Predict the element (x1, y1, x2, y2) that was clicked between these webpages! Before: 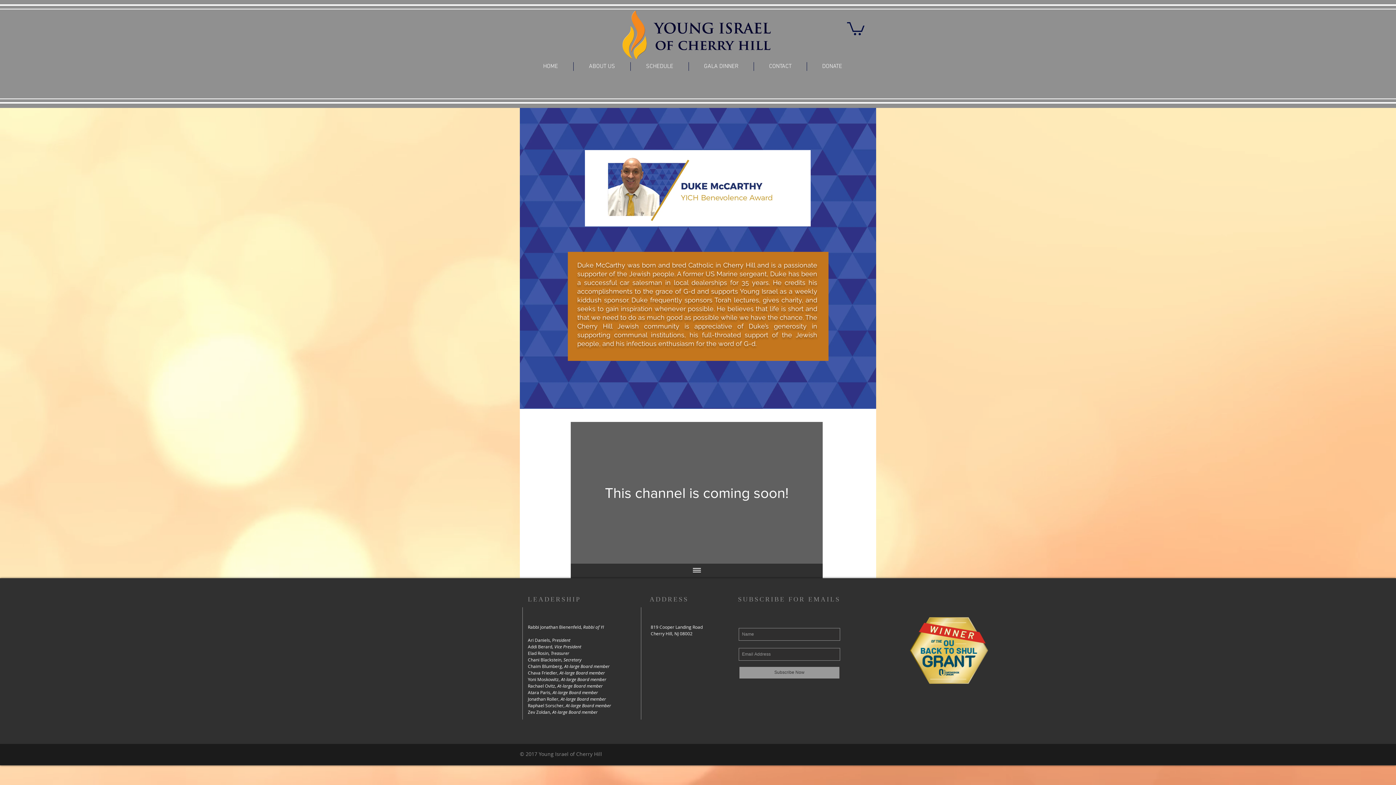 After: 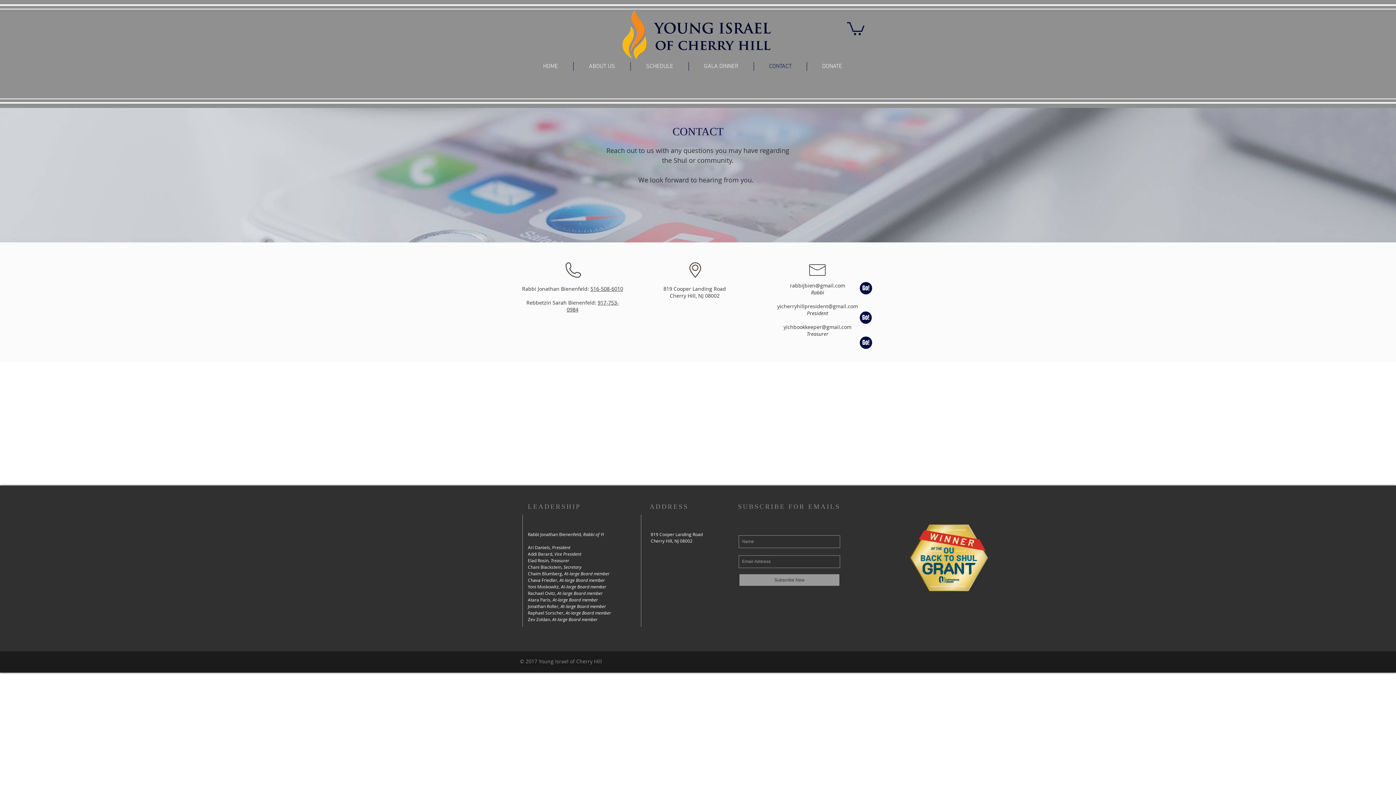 Action: label: CONTACT bbox: (754, 62, 806, 70)